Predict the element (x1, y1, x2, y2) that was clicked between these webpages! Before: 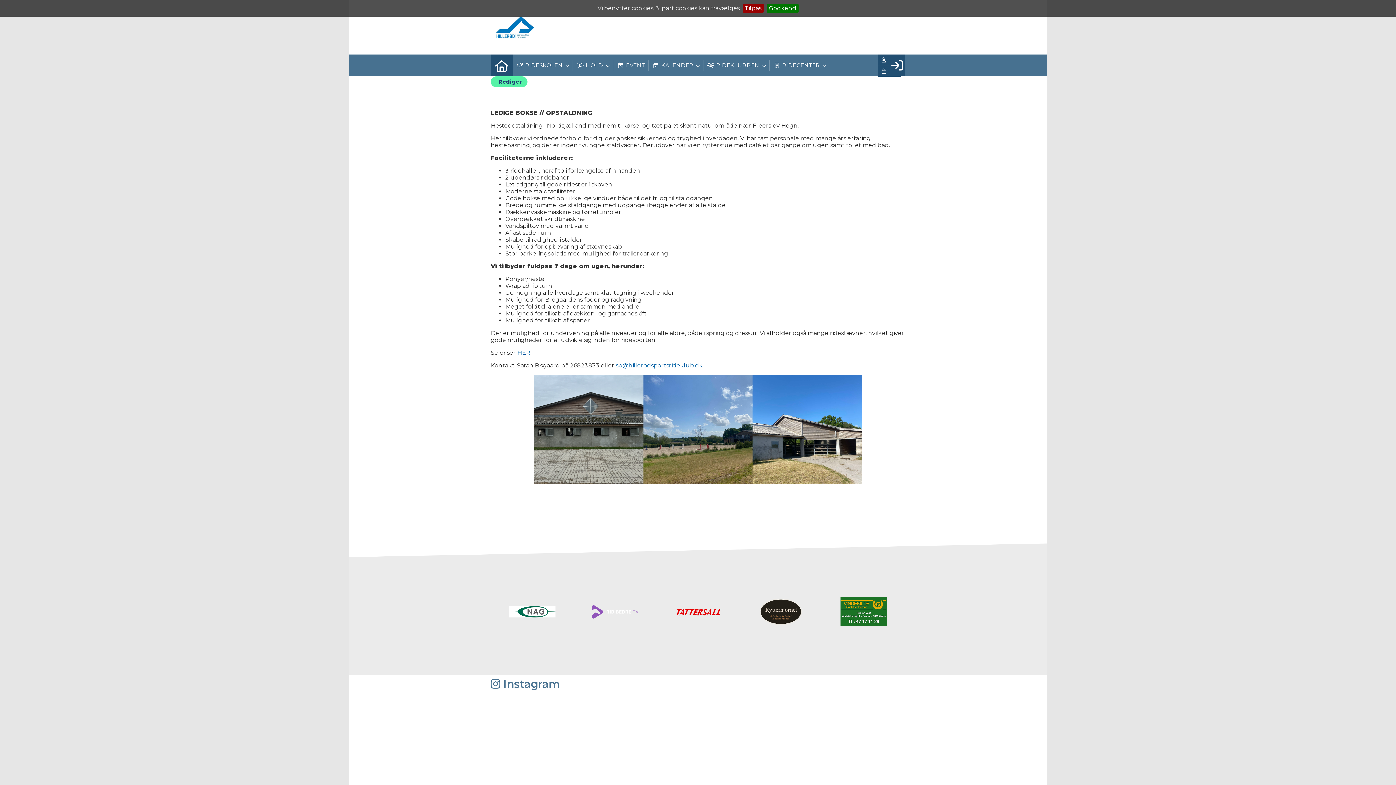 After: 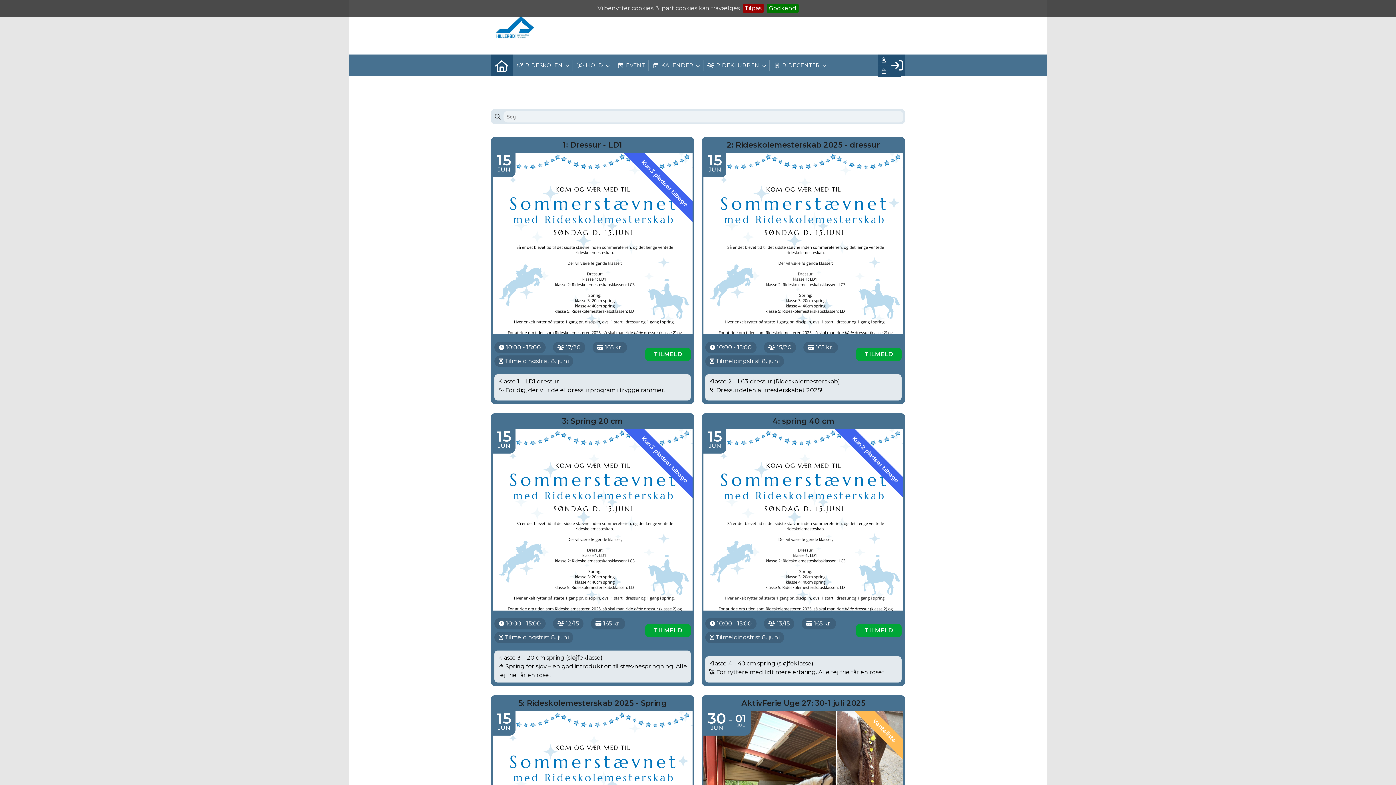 Action: bbox: (613, 54, 648, 76) label: EVENT